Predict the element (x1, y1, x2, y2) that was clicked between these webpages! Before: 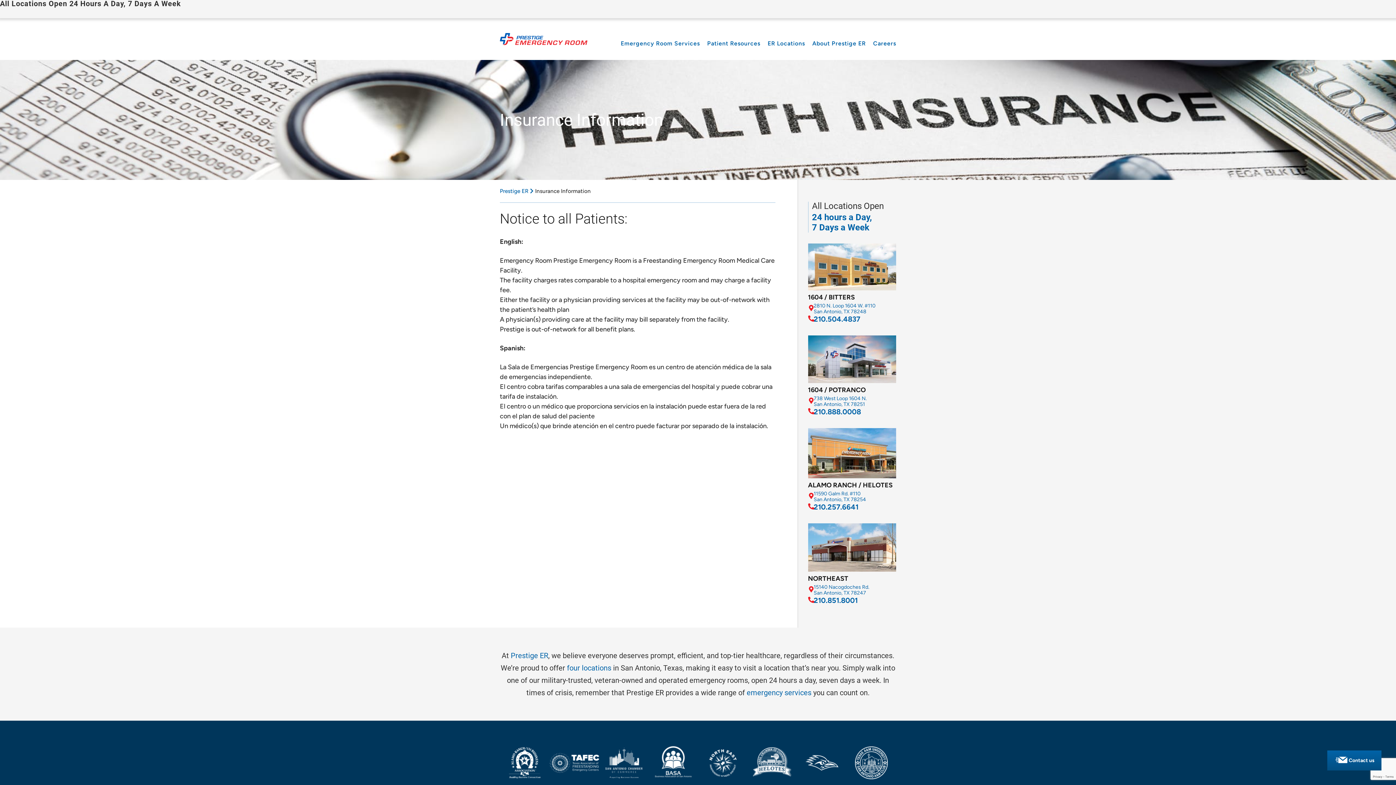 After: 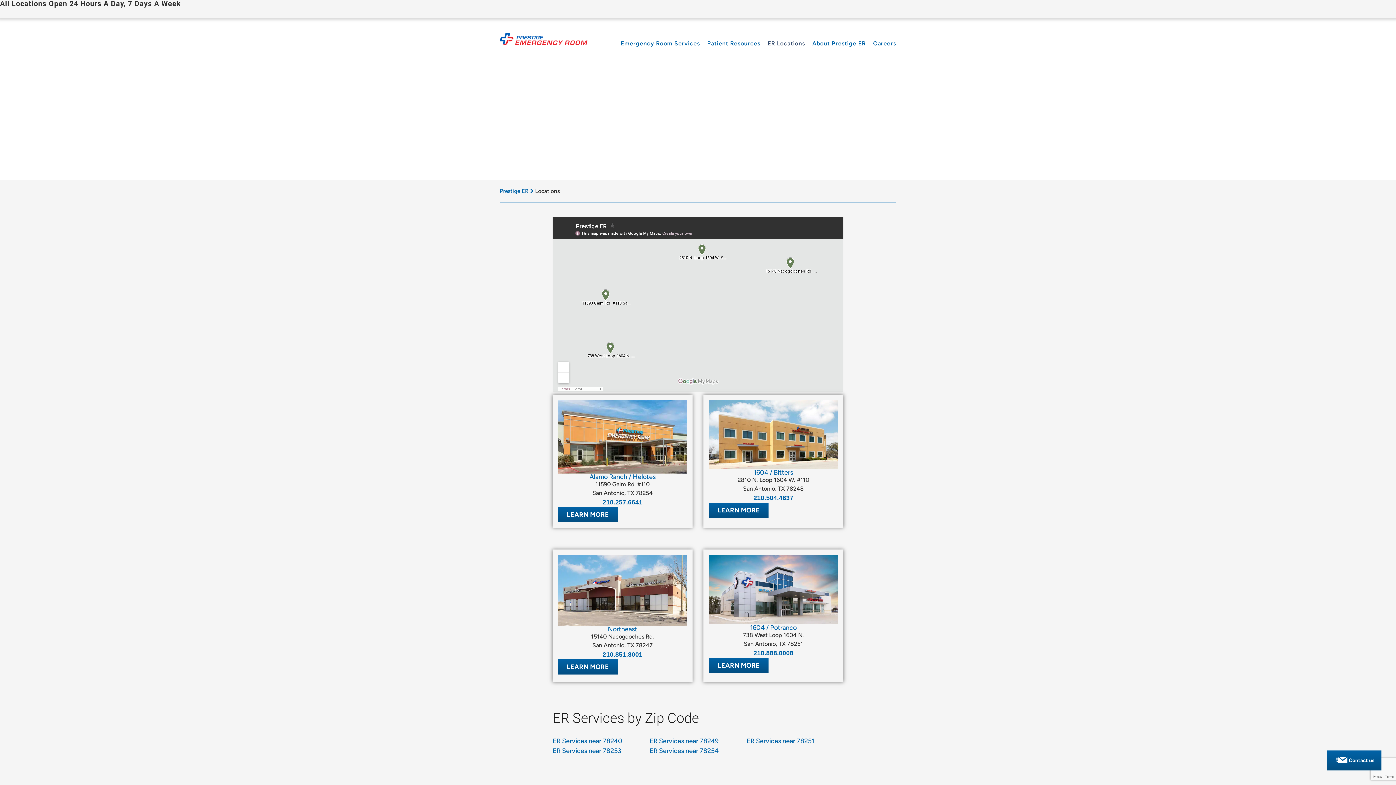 Action: bbox: (567, 664, 611, 672) label: four locations